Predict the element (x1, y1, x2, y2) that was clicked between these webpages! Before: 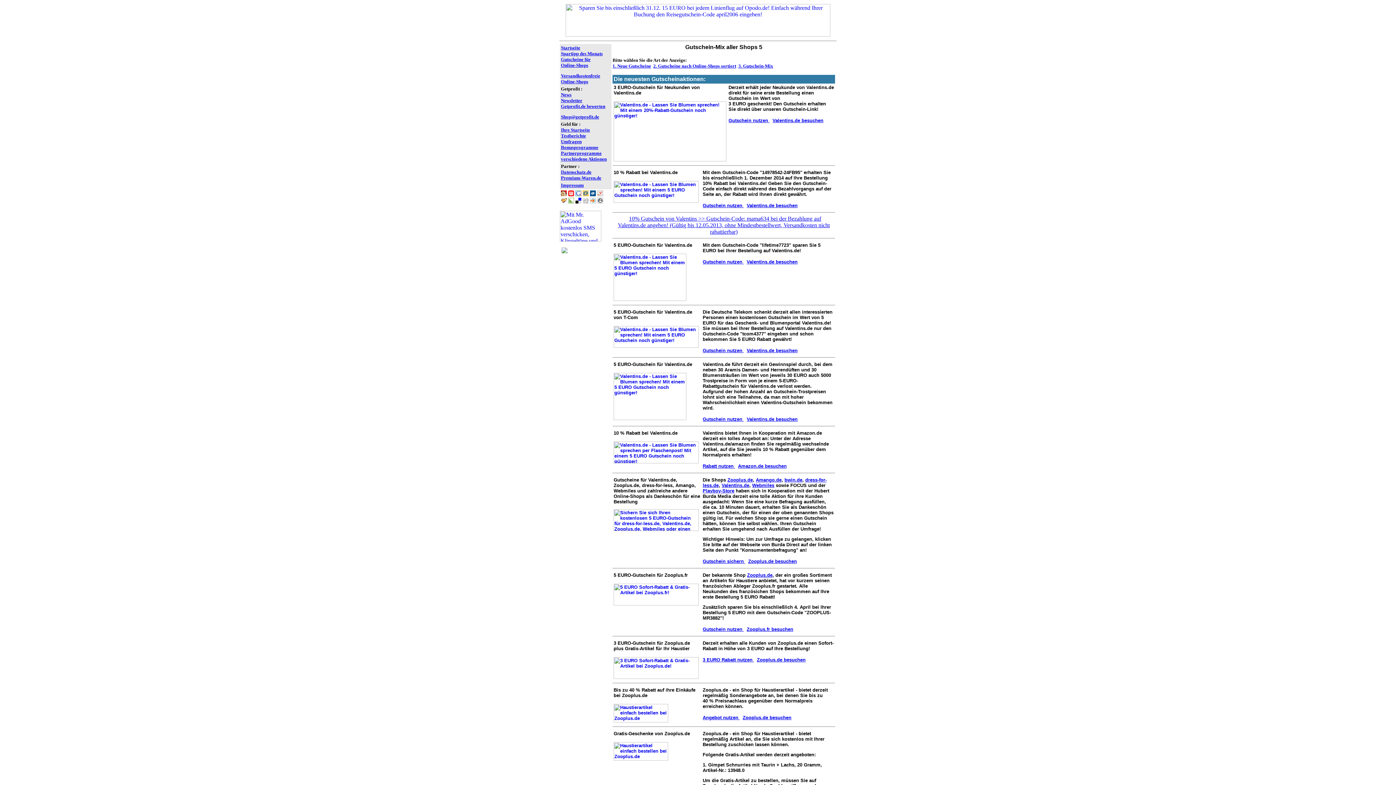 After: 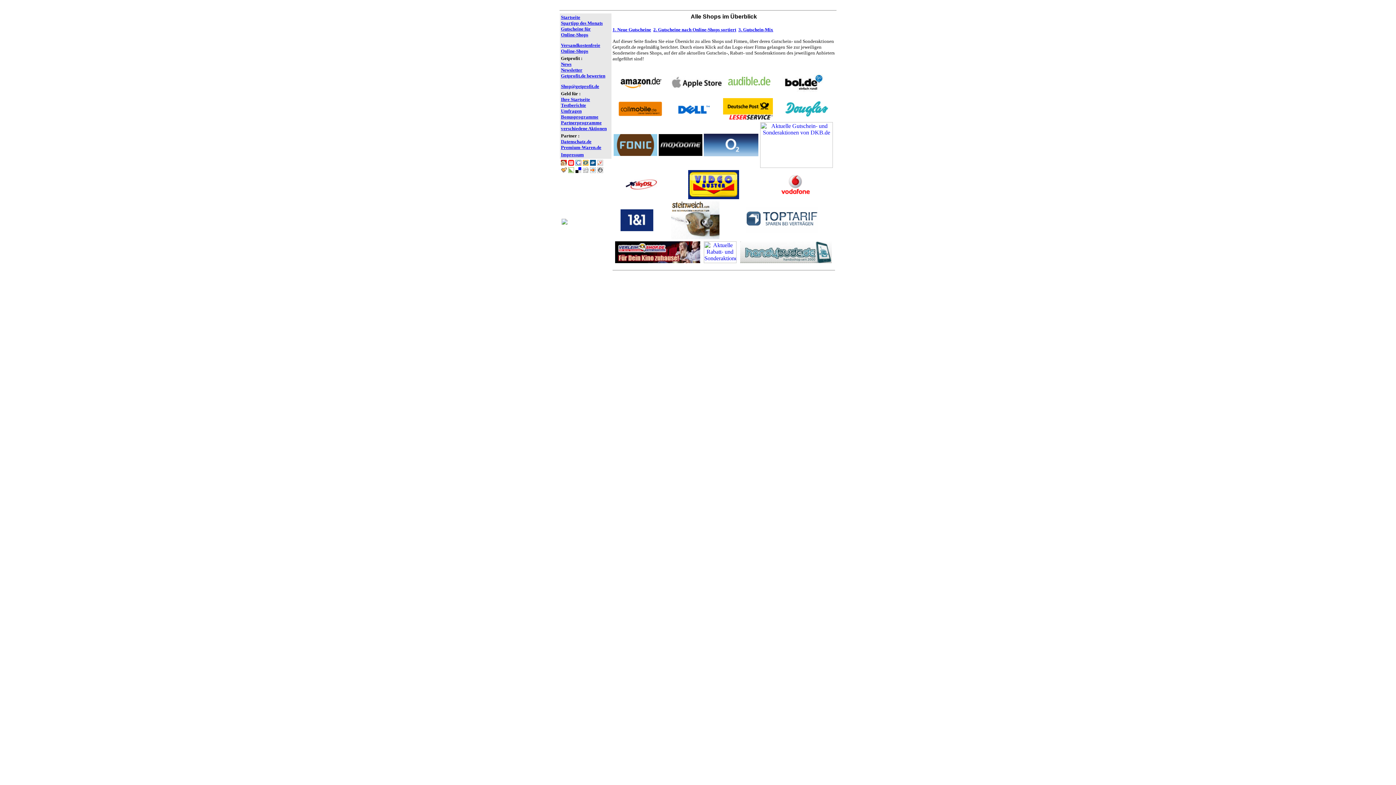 Action: label: 2. Gutscheine nach Online-Shops sortiert bbox: (653, 63, 736, 68)